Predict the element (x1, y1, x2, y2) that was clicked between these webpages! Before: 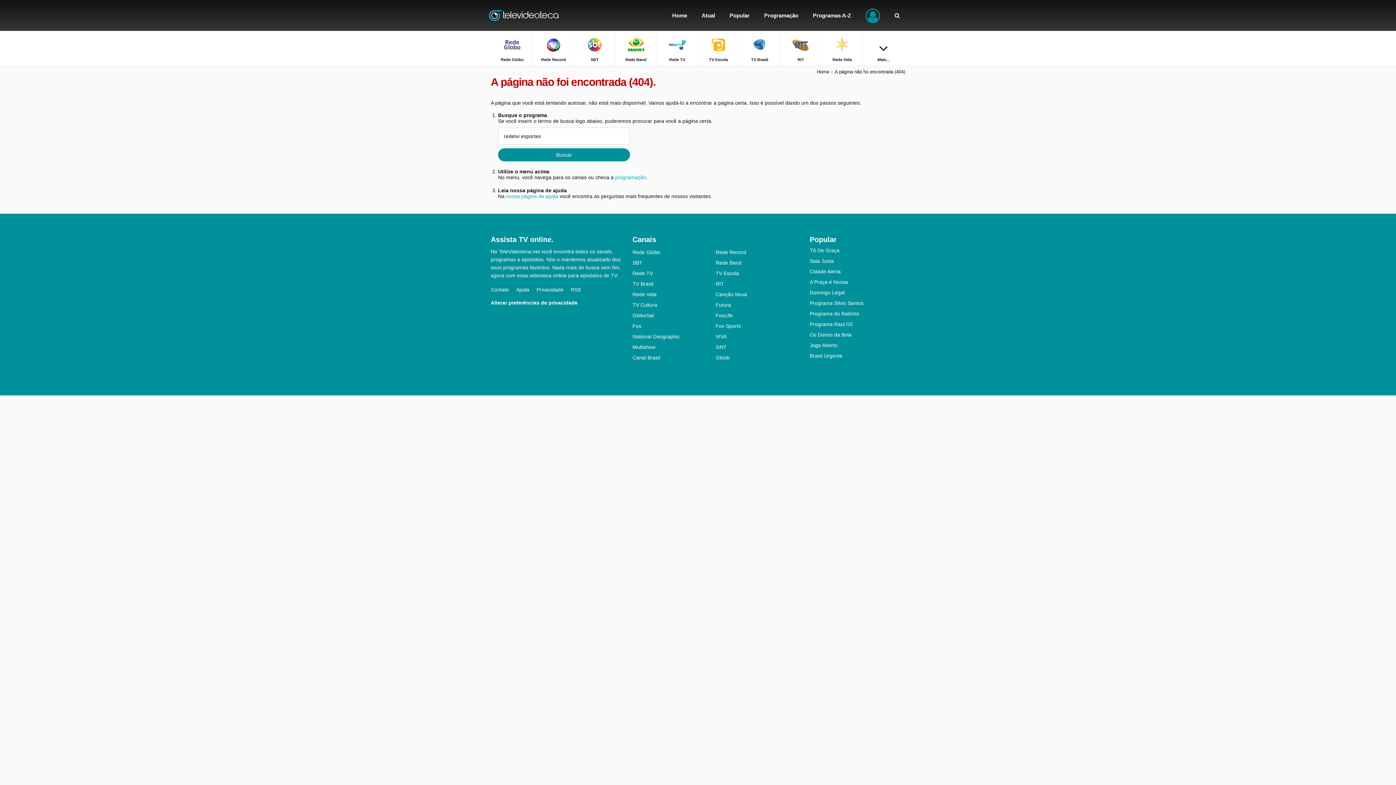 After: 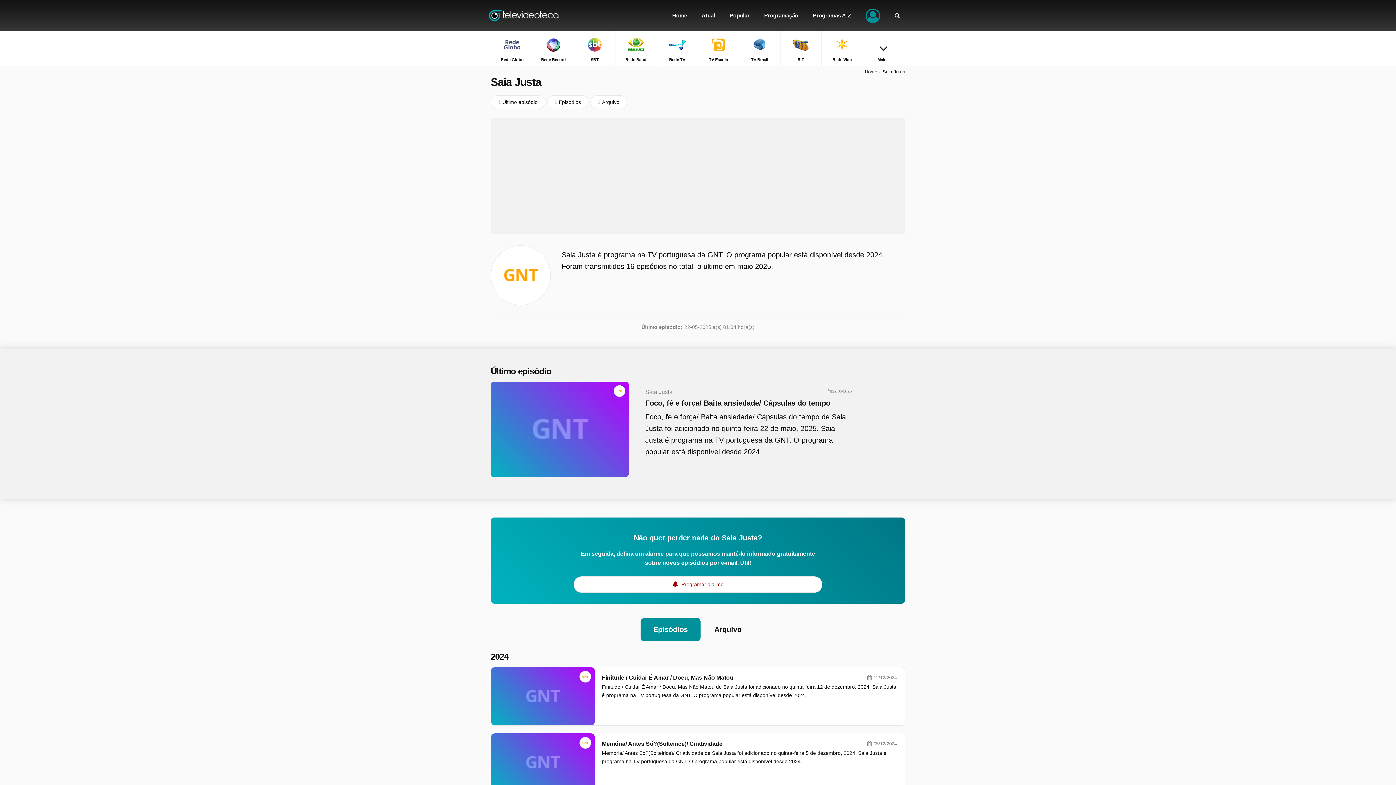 Action: bbox: (810, 258, 905, 264) label: Saia Justa